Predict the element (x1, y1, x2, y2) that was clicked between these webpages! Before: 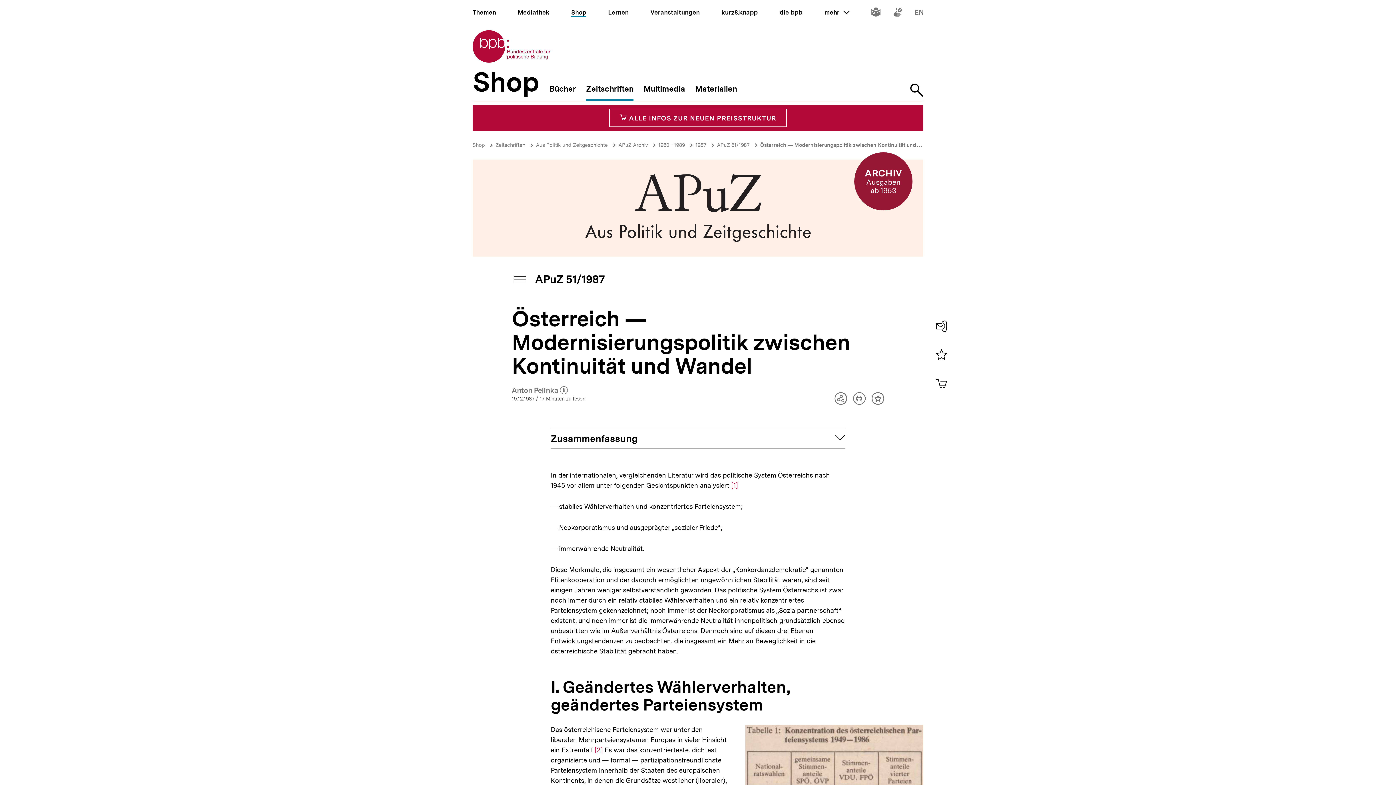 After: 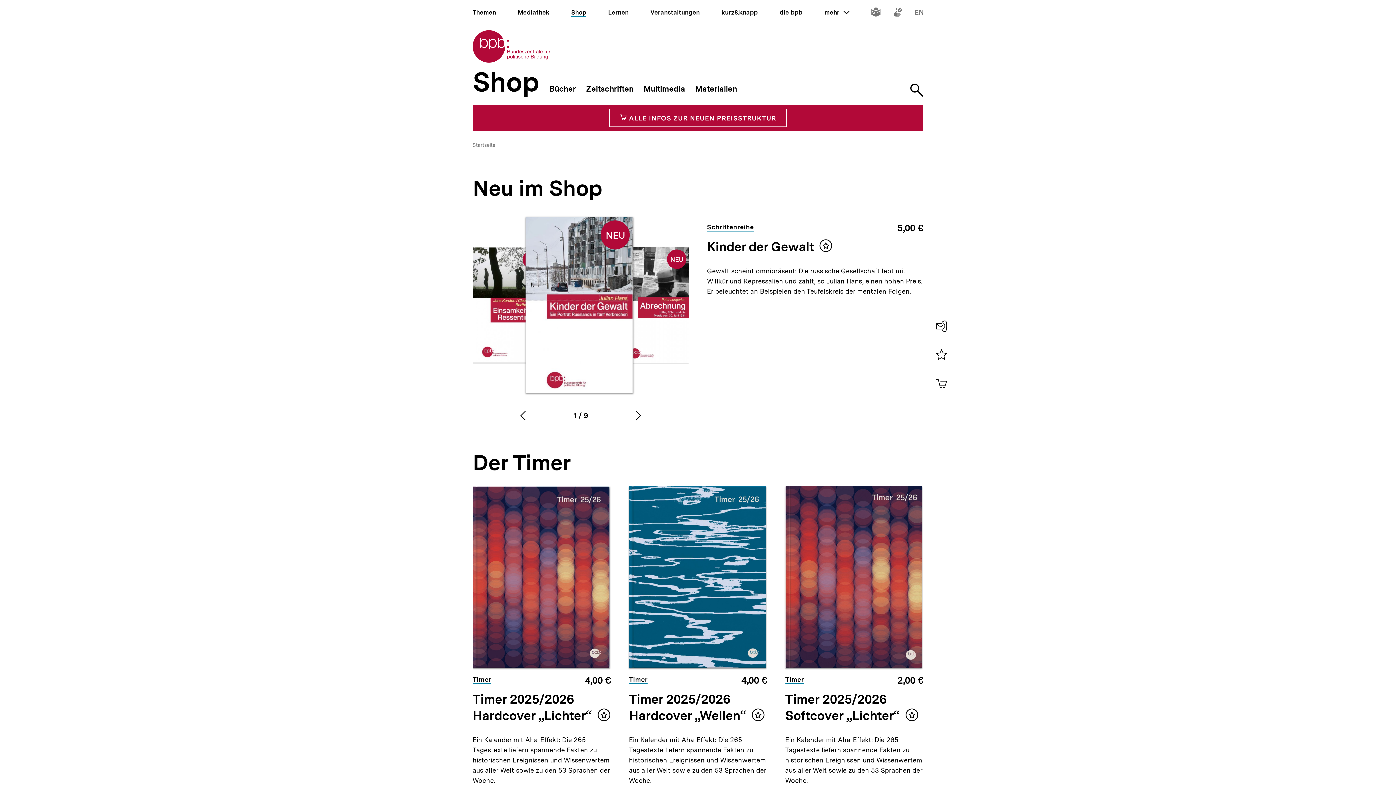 Action: bbox: (571, 8, 586, 16) label: Shop